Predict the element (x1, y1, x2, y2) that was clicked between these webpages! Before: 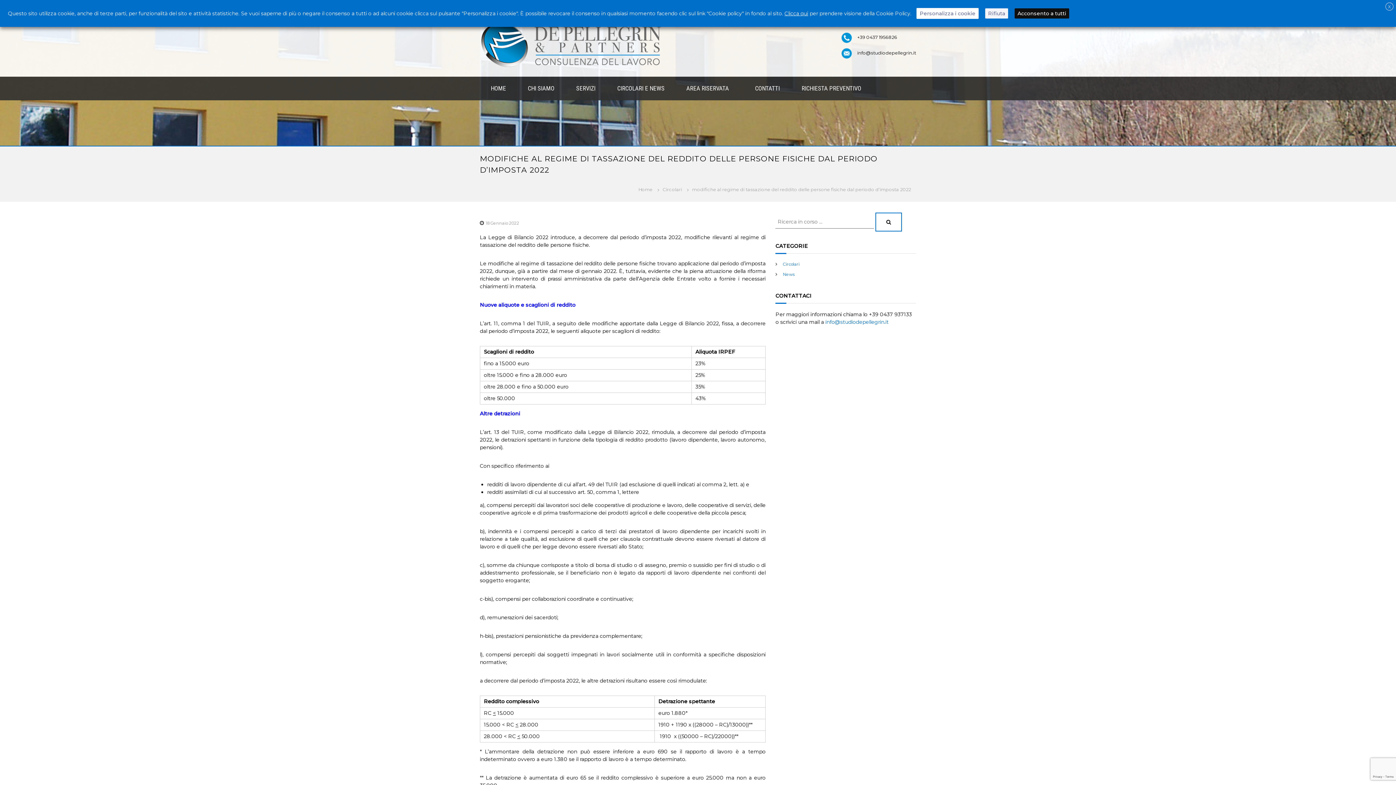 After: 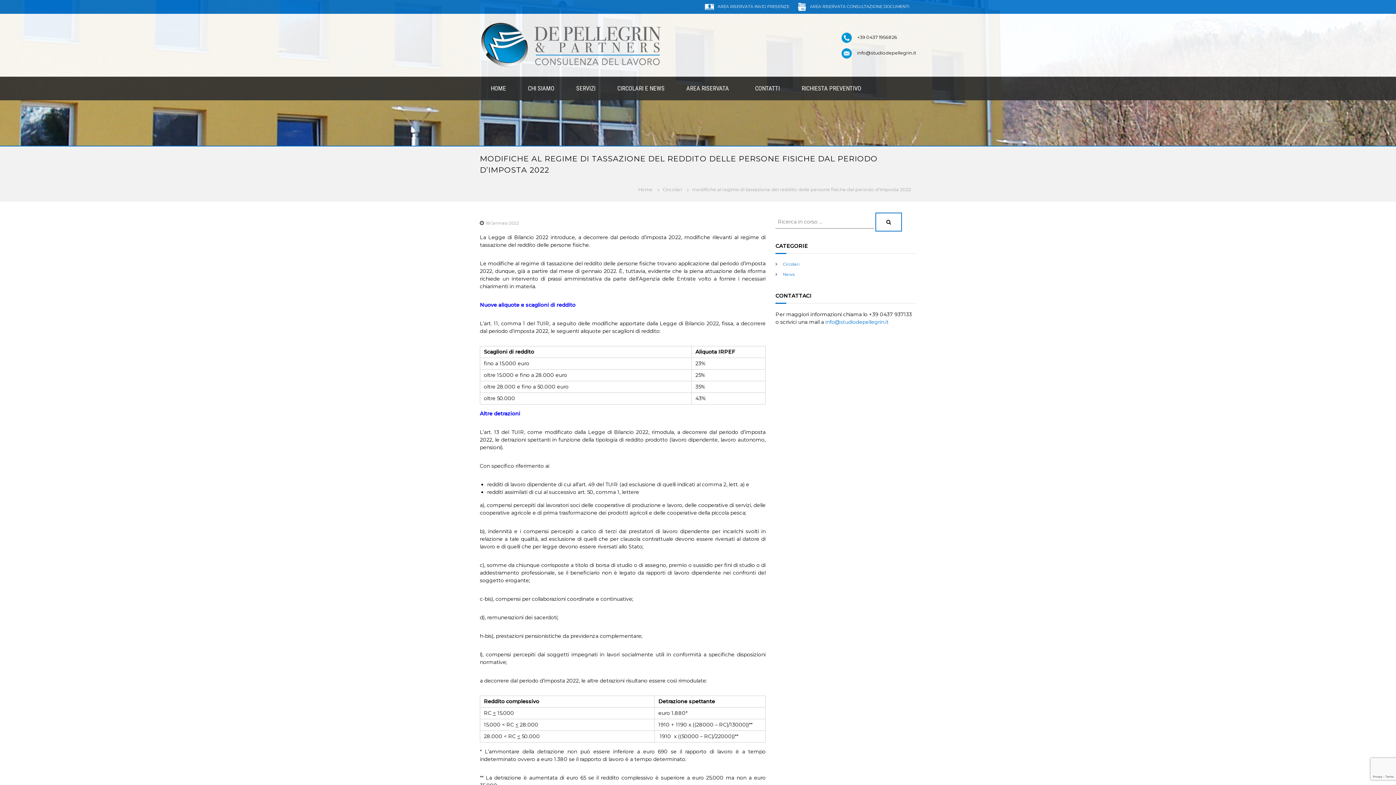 Action: label: Acconsento a tutti bbox: (1014, 8, 1069, 18)